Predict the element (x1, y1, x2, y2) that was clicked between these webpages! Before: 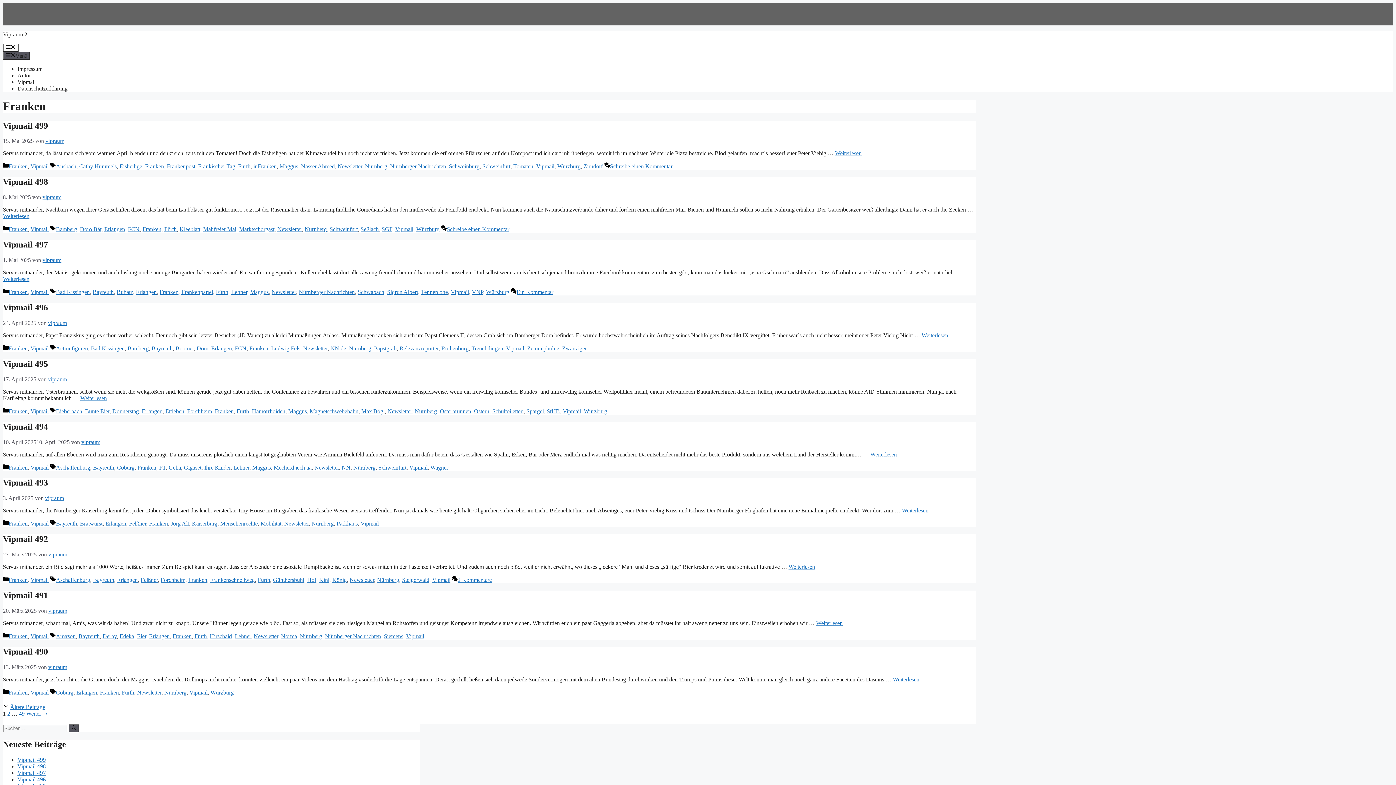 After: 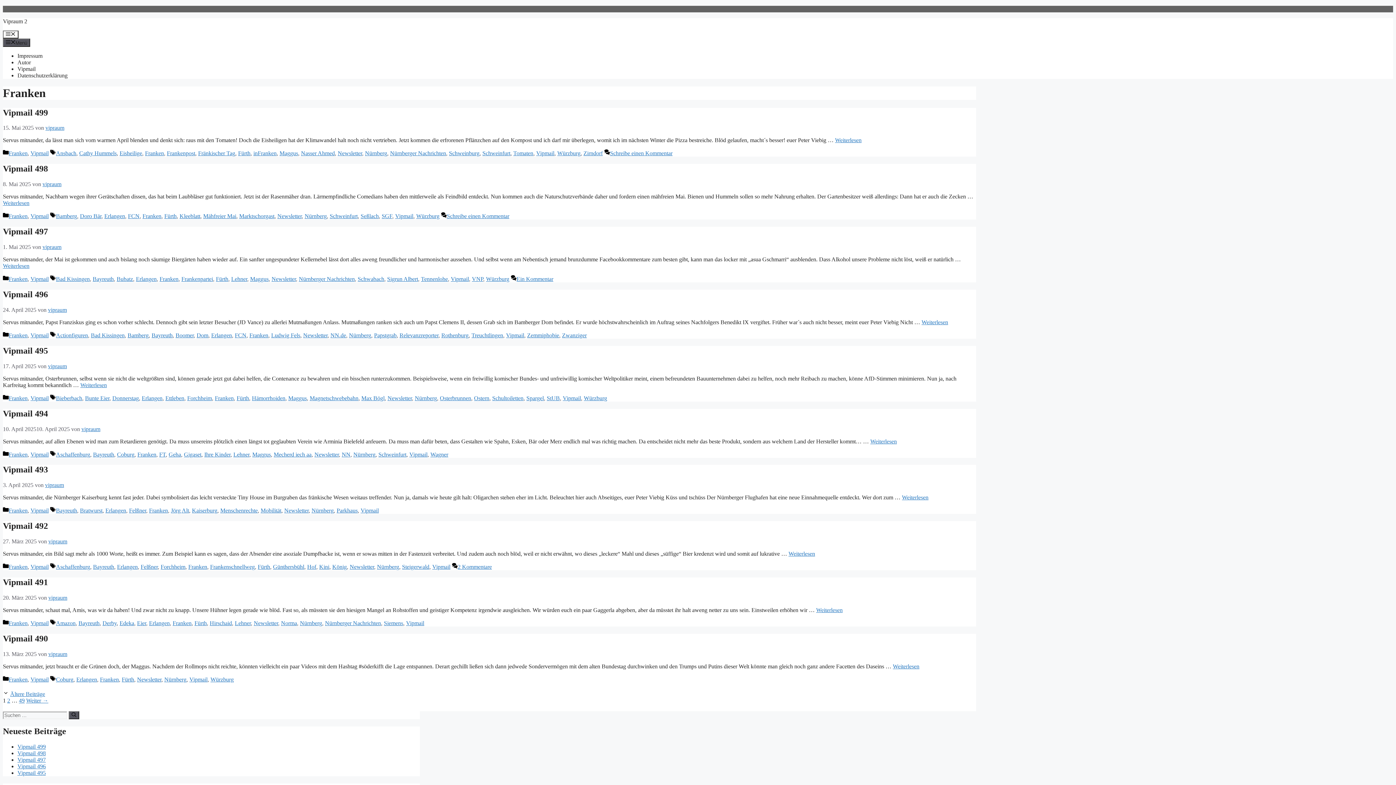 Action: bbox: (172, 633, 191, 639) label: Franken